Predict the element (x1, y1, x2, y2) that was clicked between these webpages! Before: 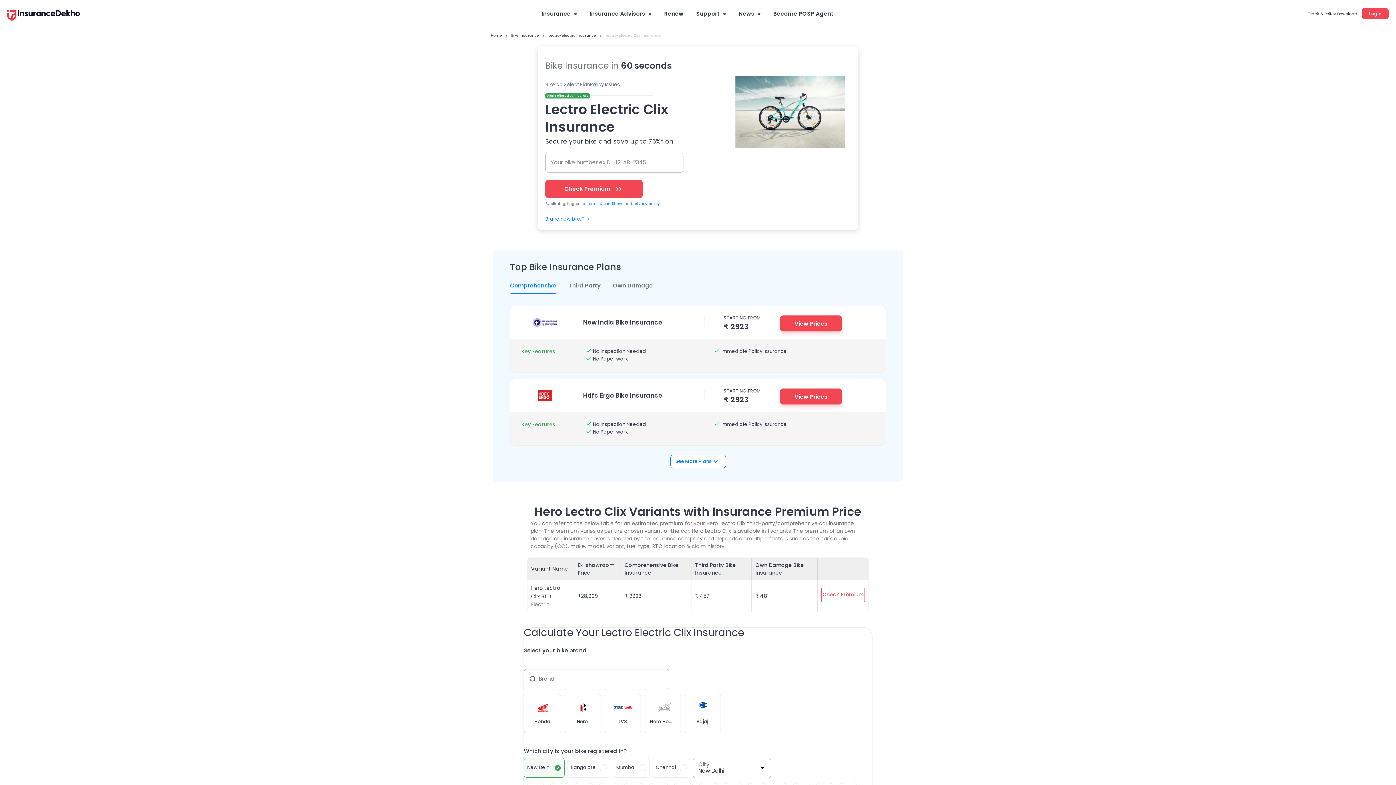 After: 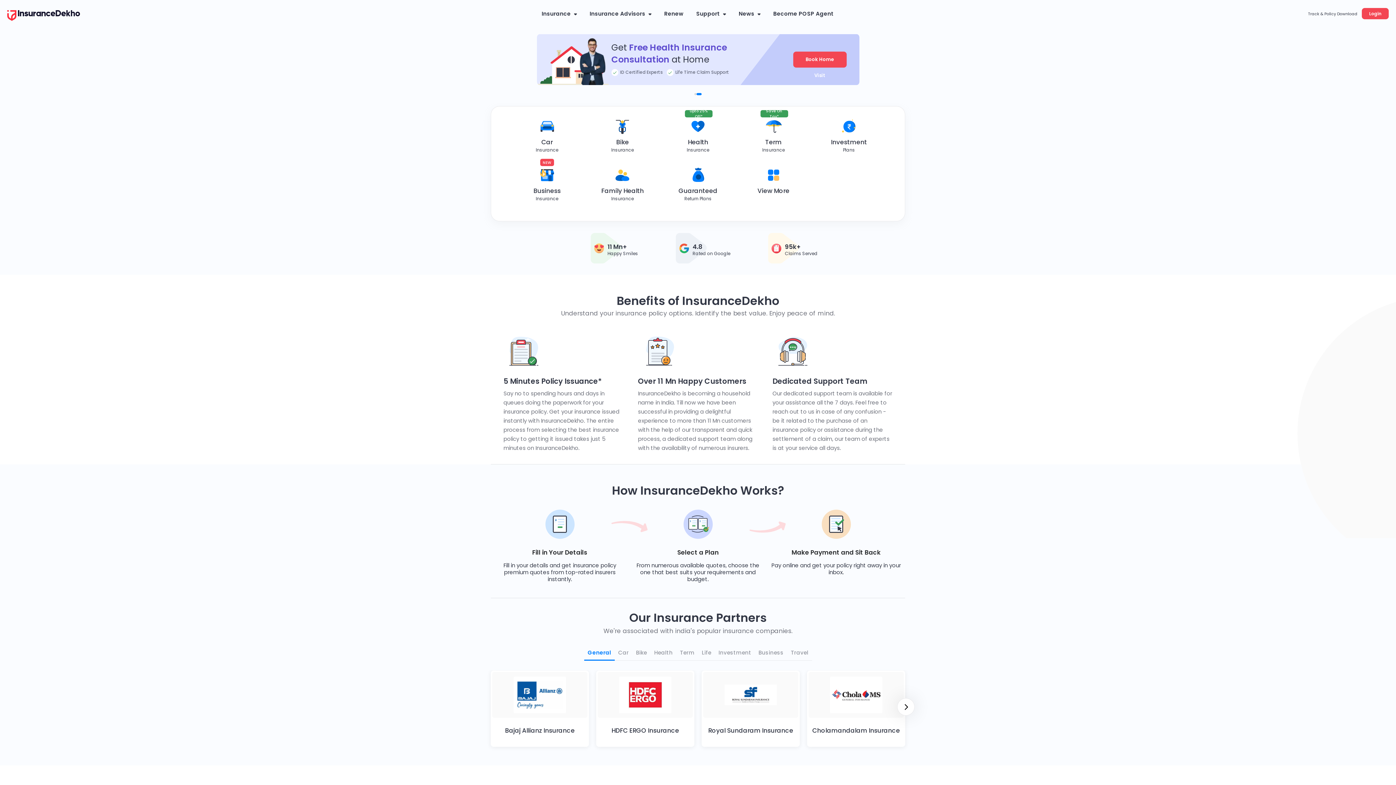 Action: label: Home bbox: (490, 29, 507, 41)